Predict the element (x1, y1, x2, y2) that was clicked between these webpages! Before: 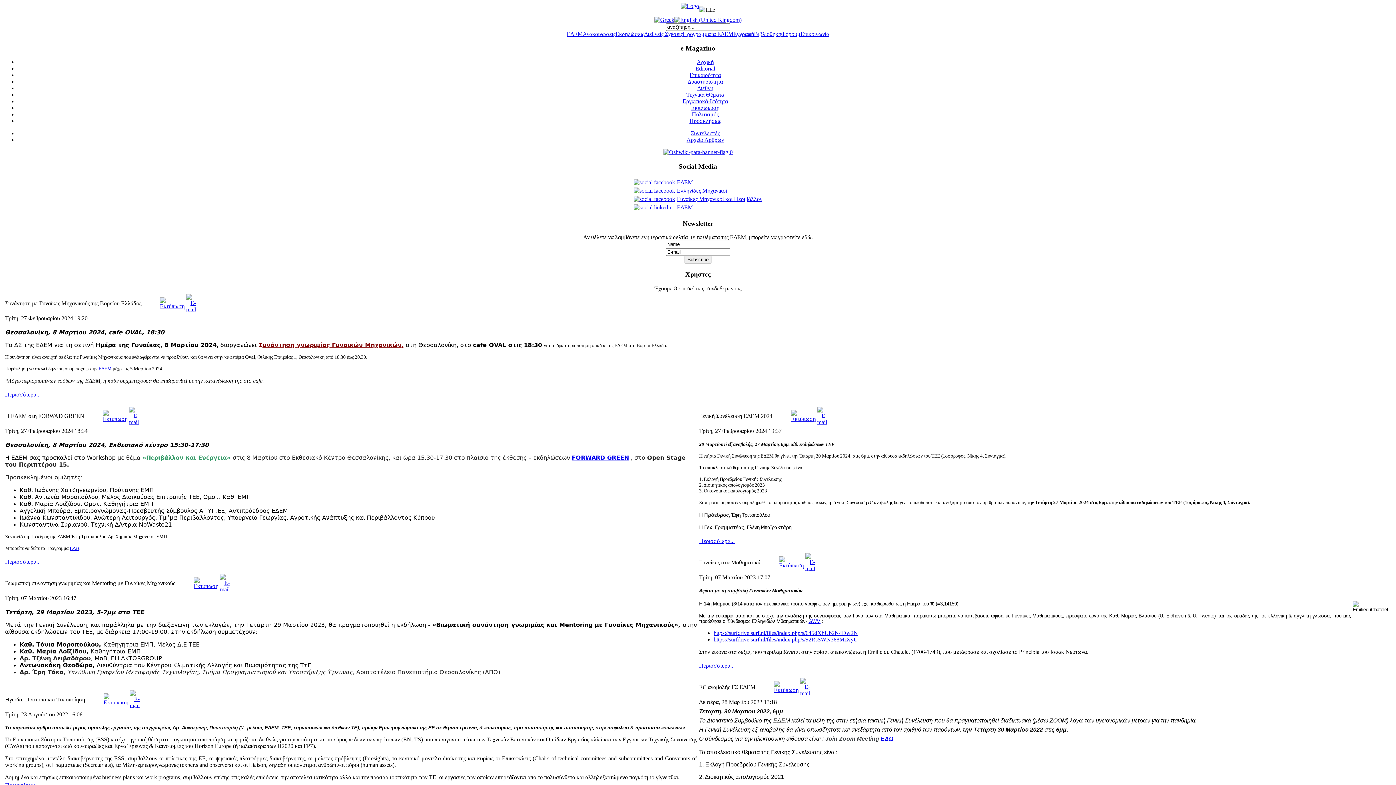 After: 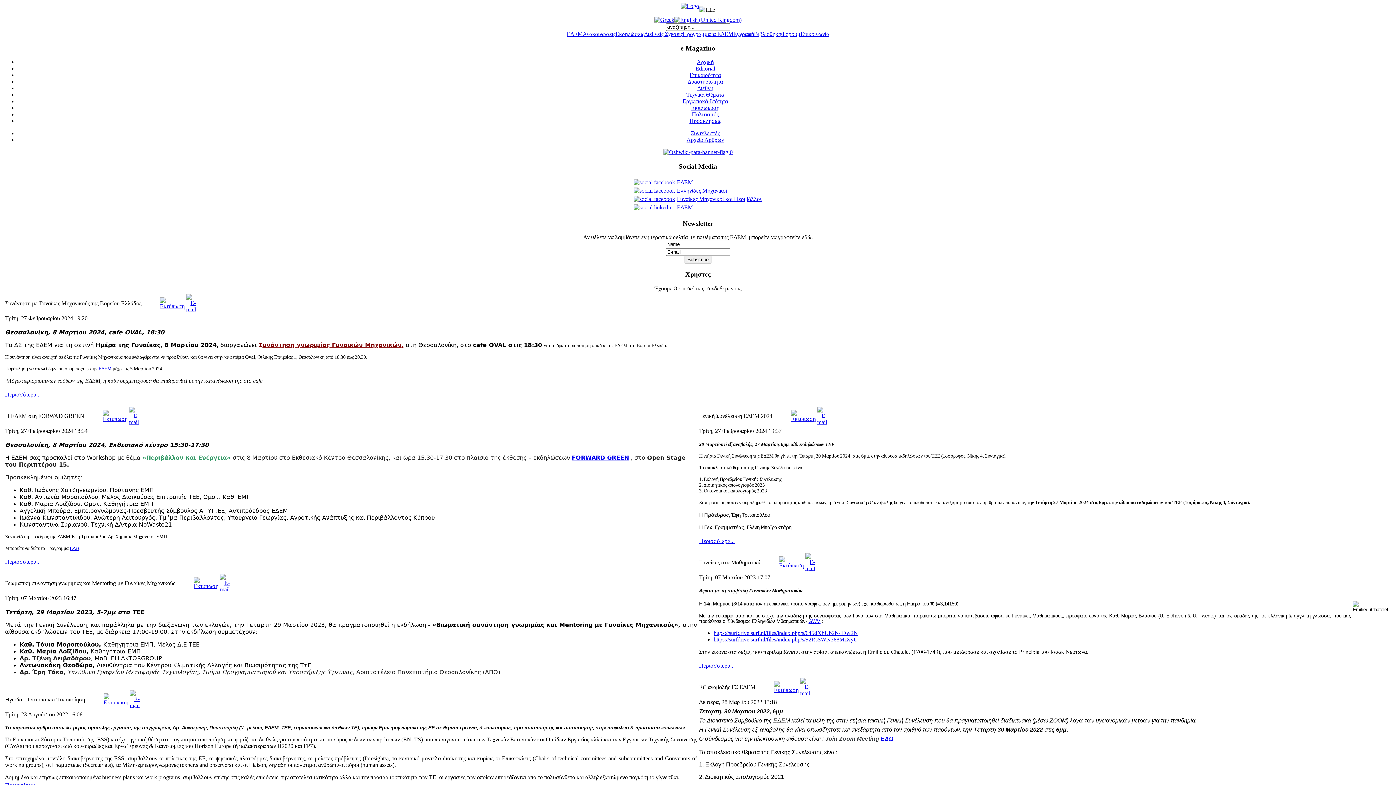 Action: bbox: (102, 415, 127, 422)